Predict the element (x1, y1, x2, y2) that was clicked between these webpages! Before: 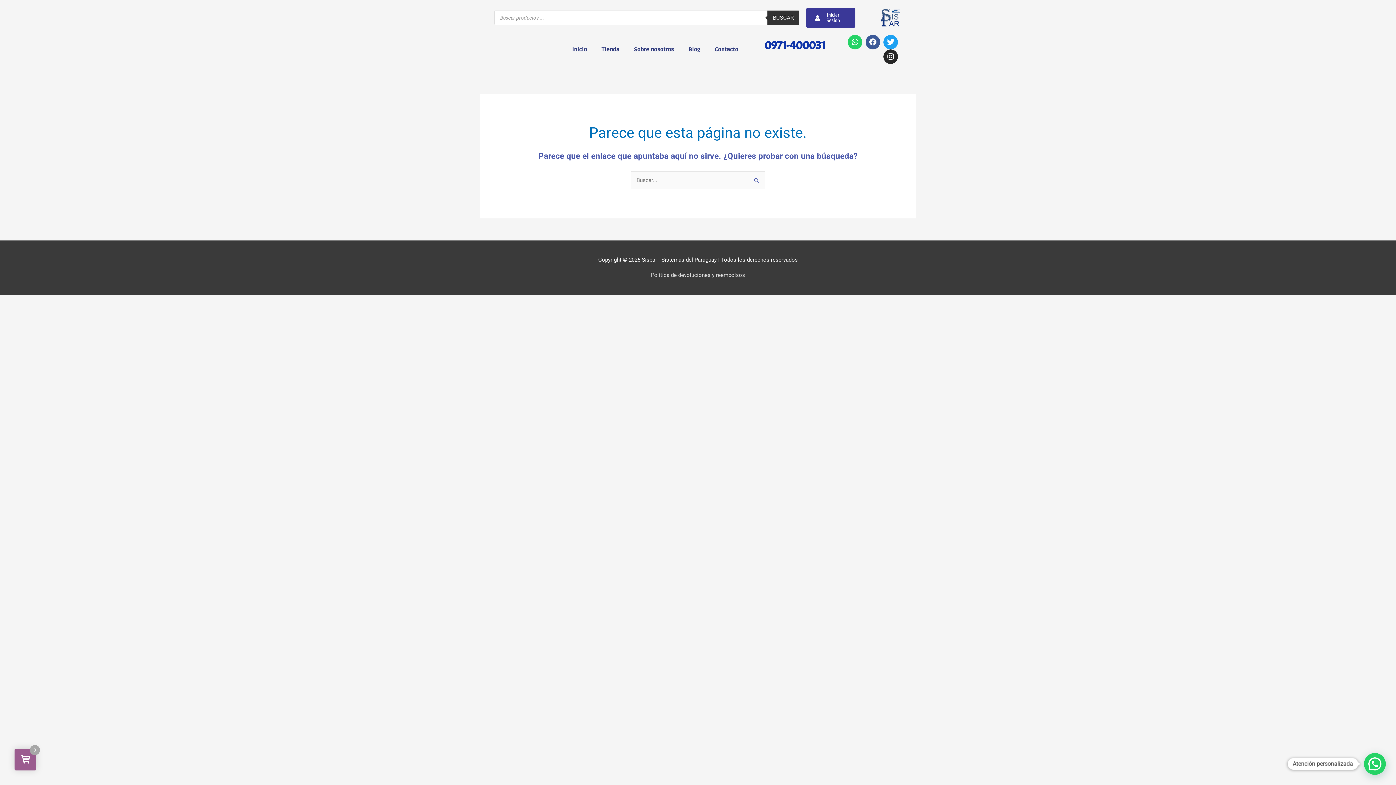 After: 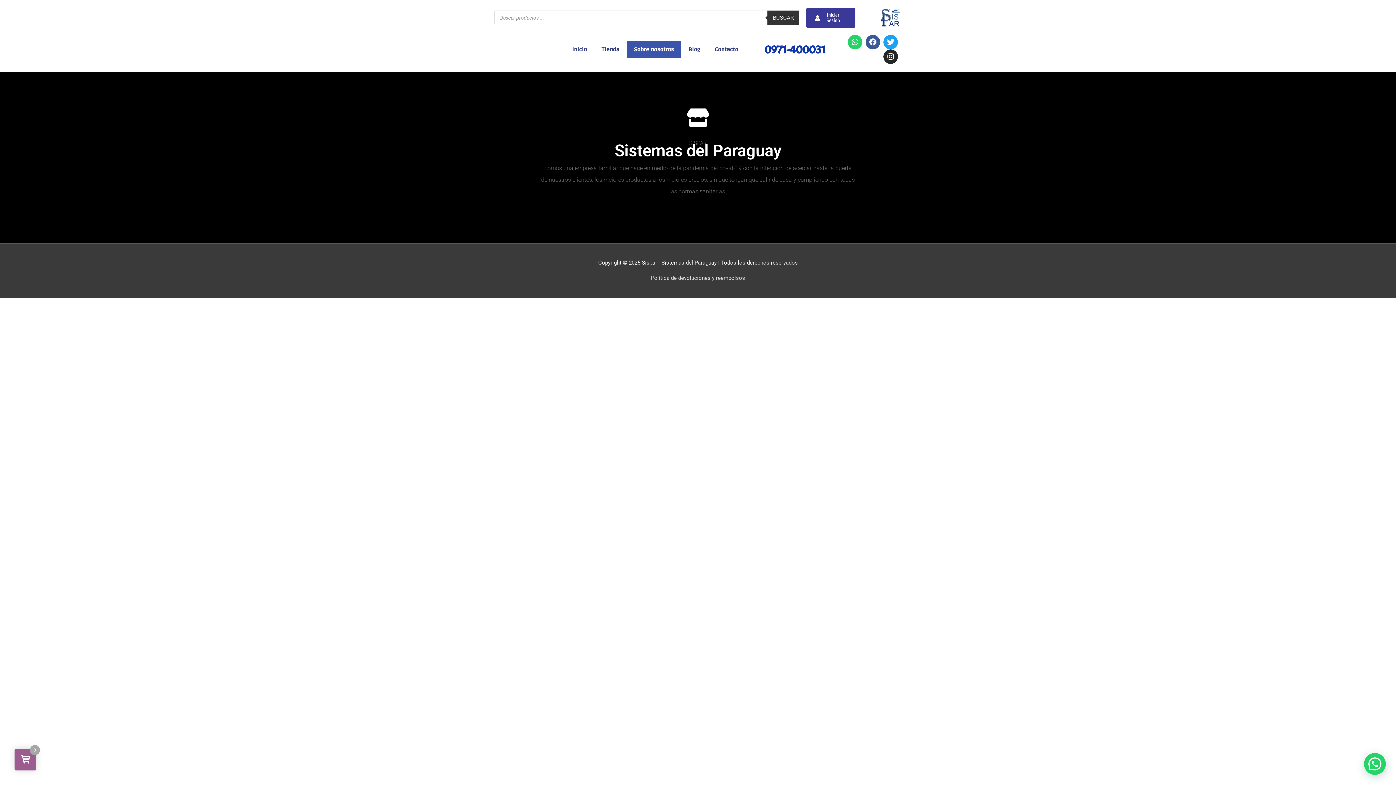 Action: label: Sobre nosotros bbox: (626, 41, 681, 57)